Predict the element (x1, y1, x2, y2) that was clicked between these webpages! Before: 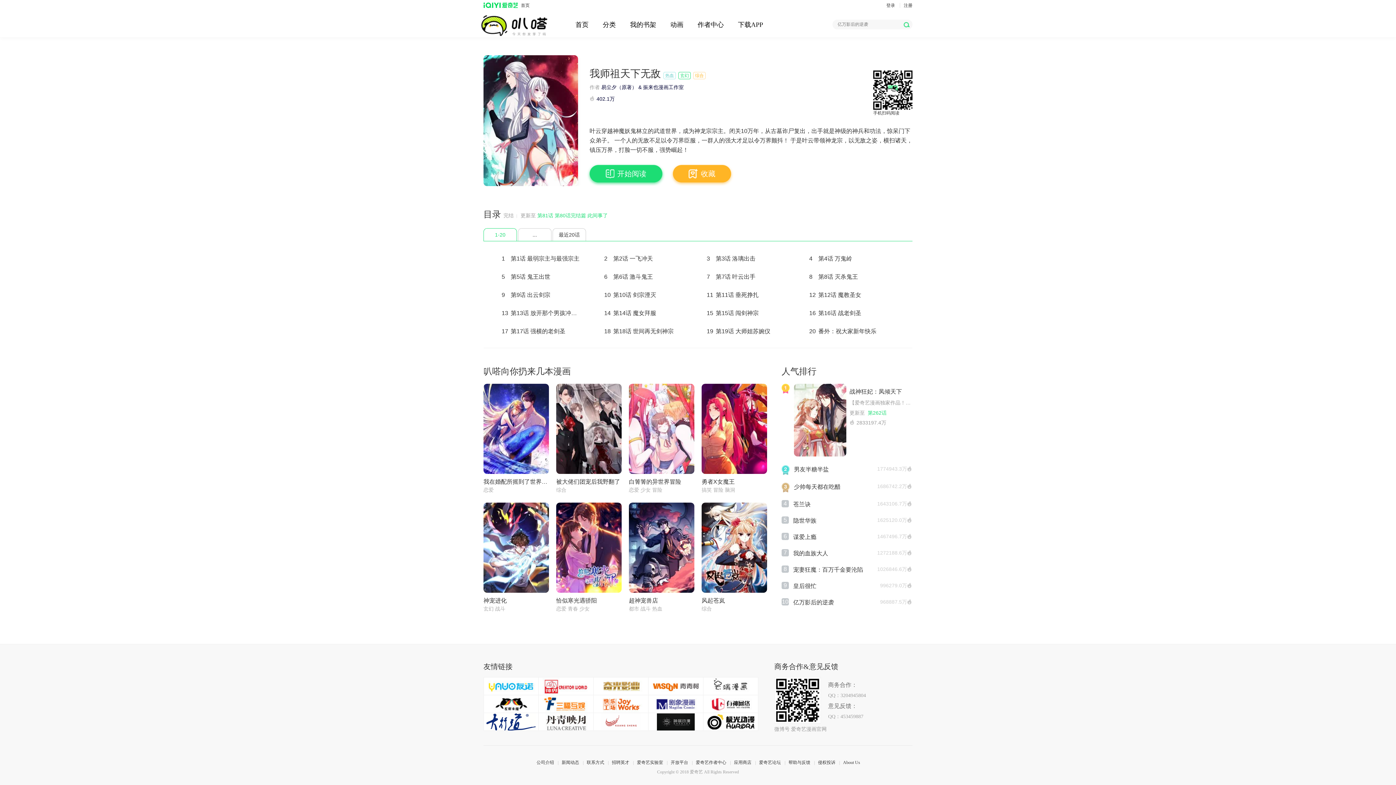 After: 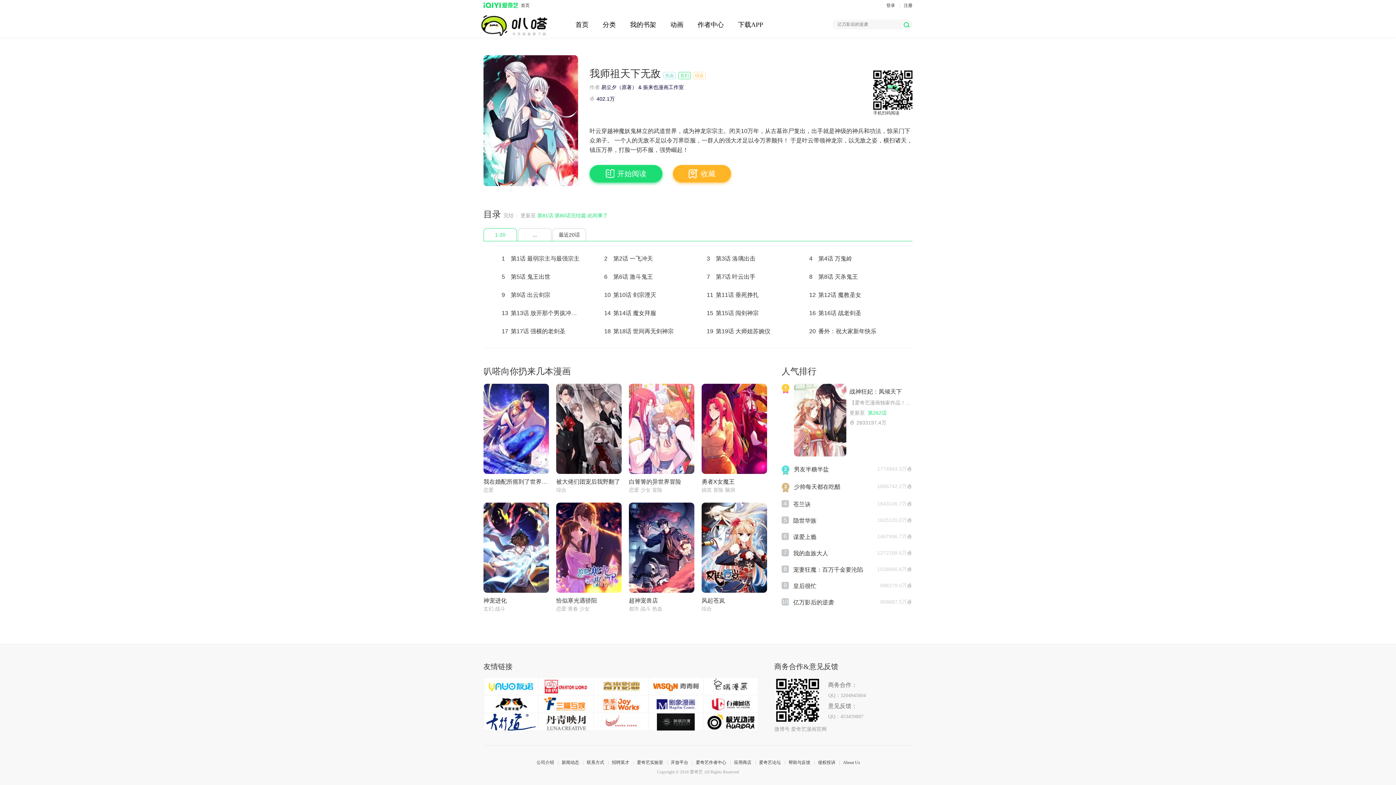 Action: bbox: (900, 19, 912, 29)